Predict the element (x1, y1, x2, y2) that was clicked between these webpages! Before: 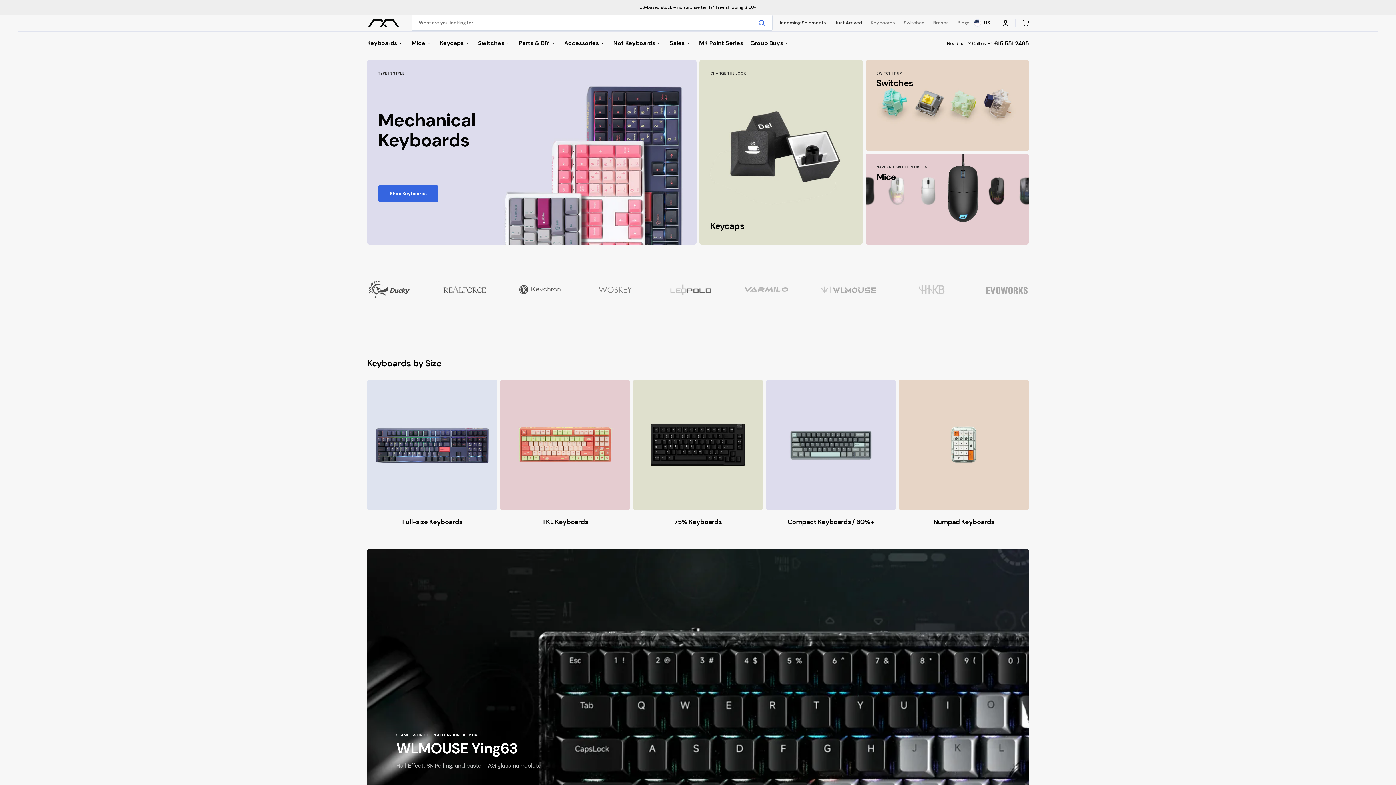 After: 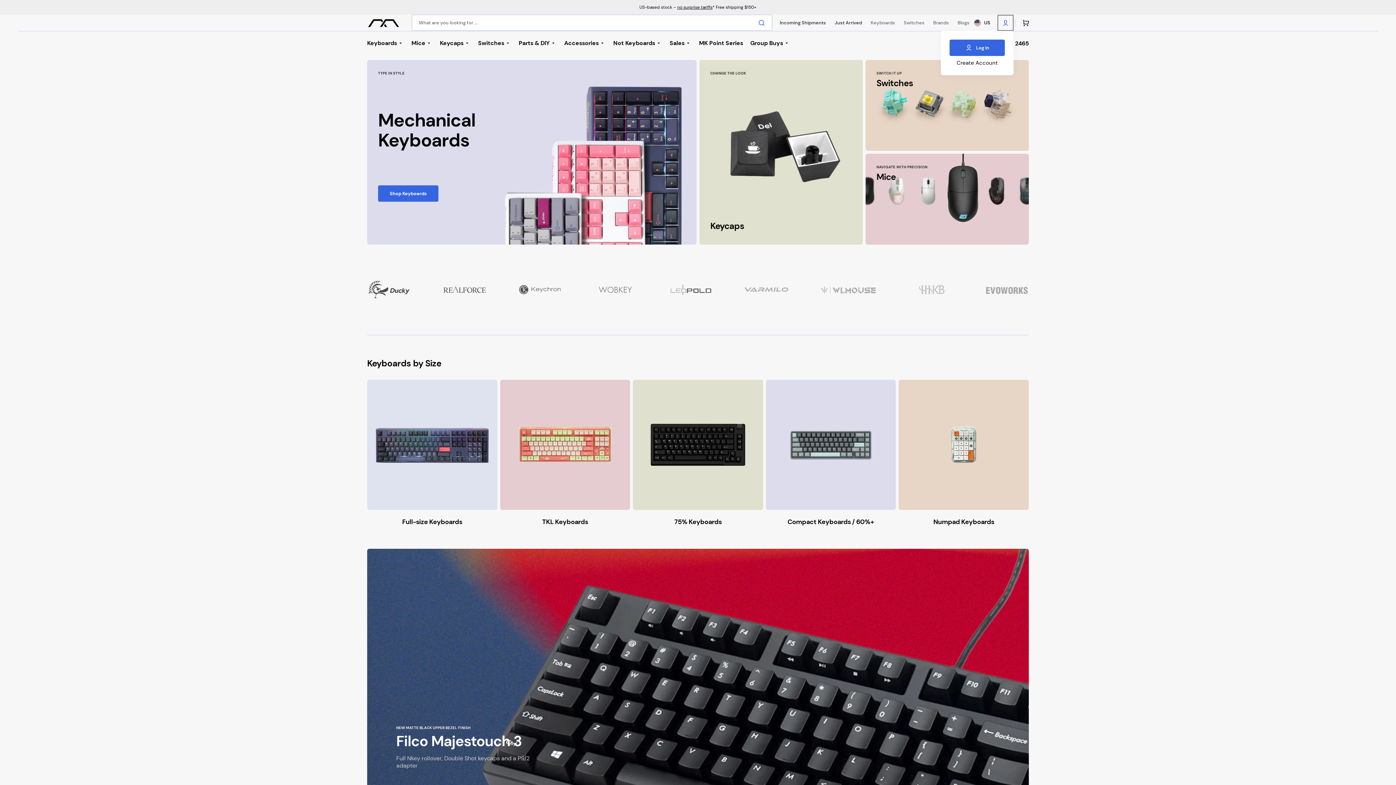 Action: bbox: (997, 14, 1013, 30)